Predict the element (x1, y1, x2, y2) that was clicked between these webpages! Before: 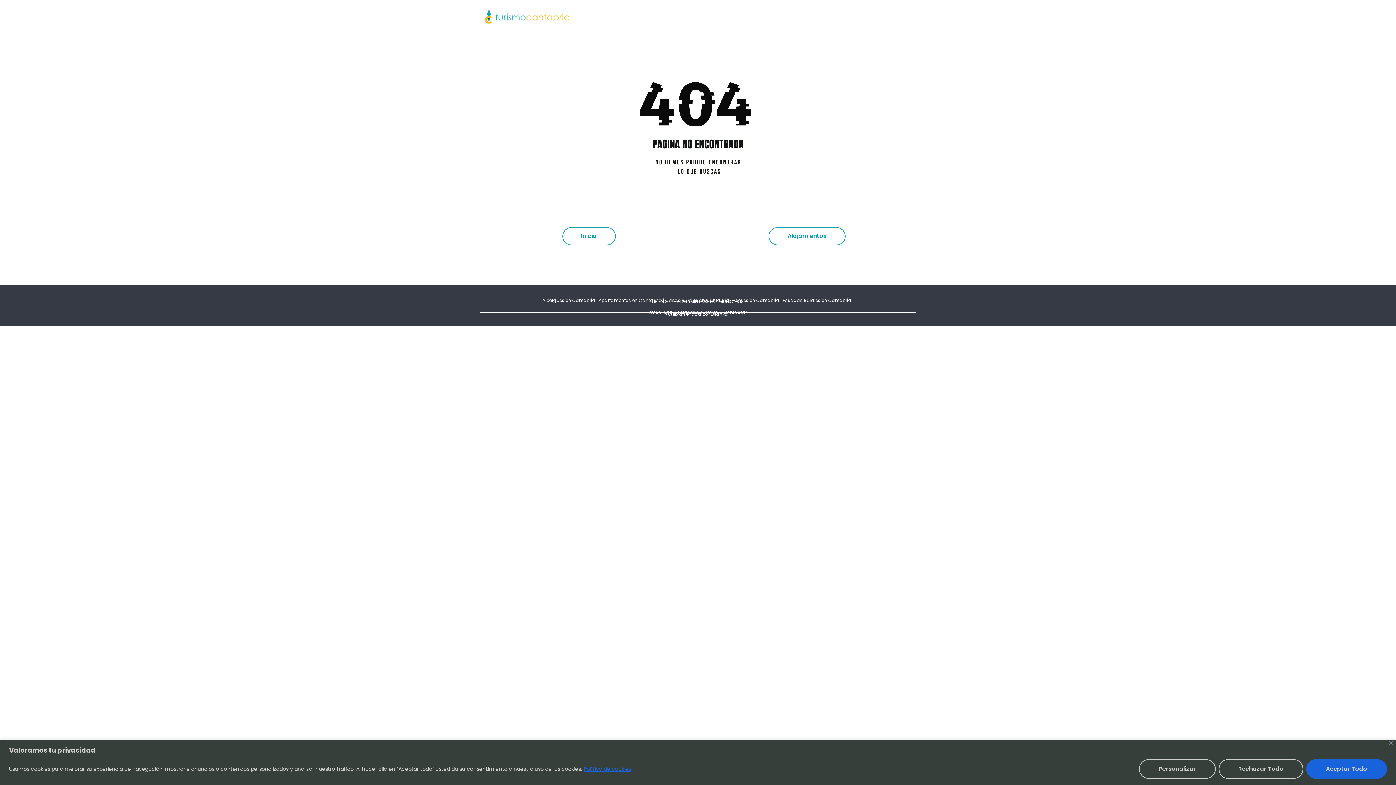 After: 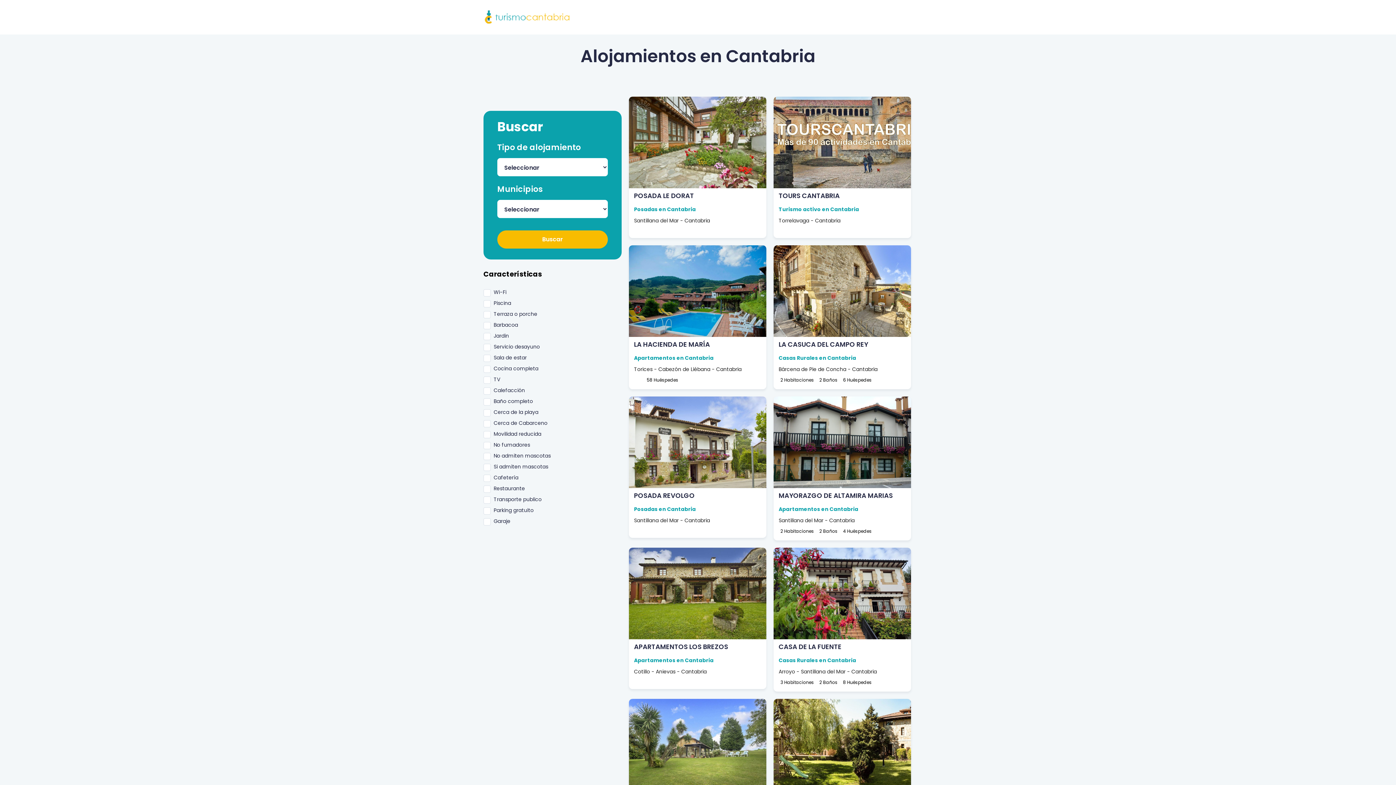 Action: bbox: (768, 227, 845, 245) label: Alojamientos
Alojamientos